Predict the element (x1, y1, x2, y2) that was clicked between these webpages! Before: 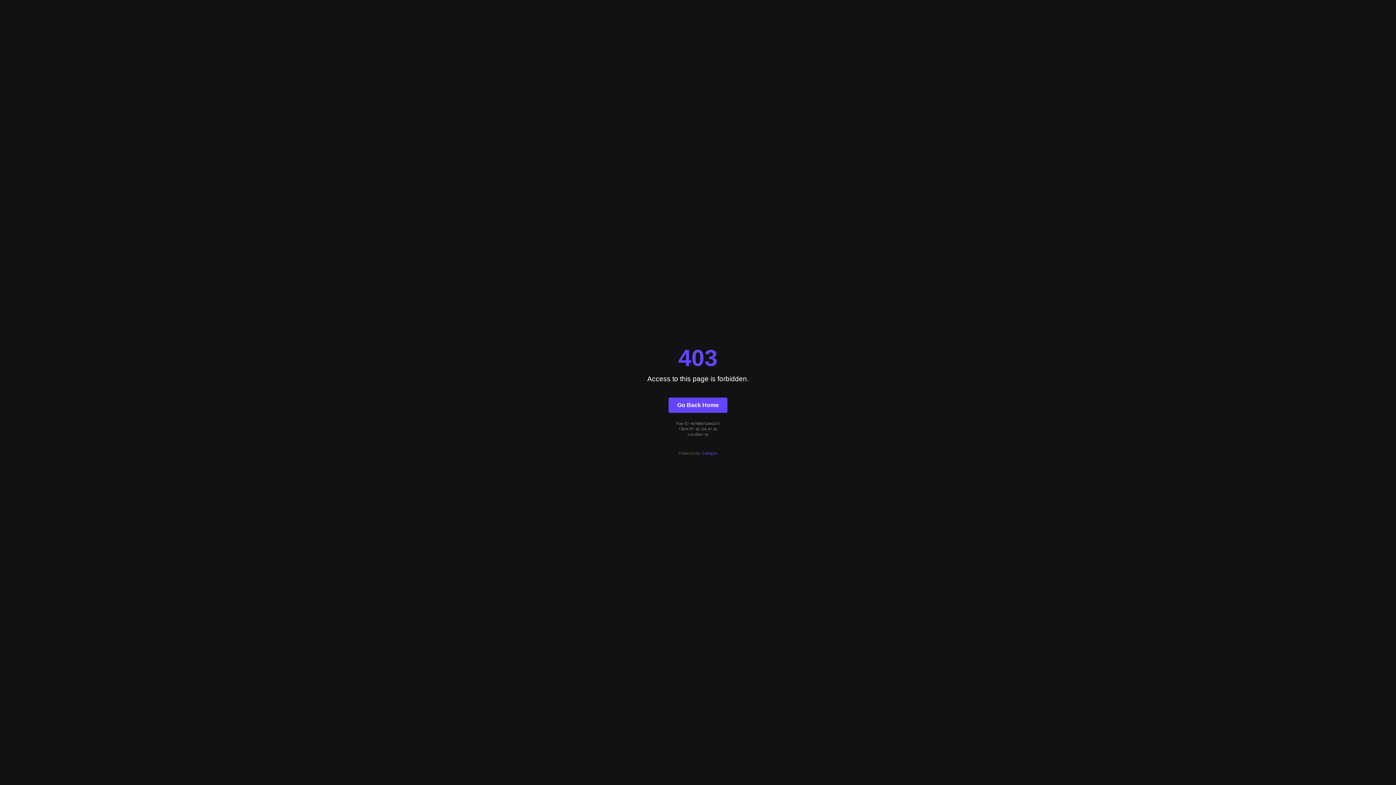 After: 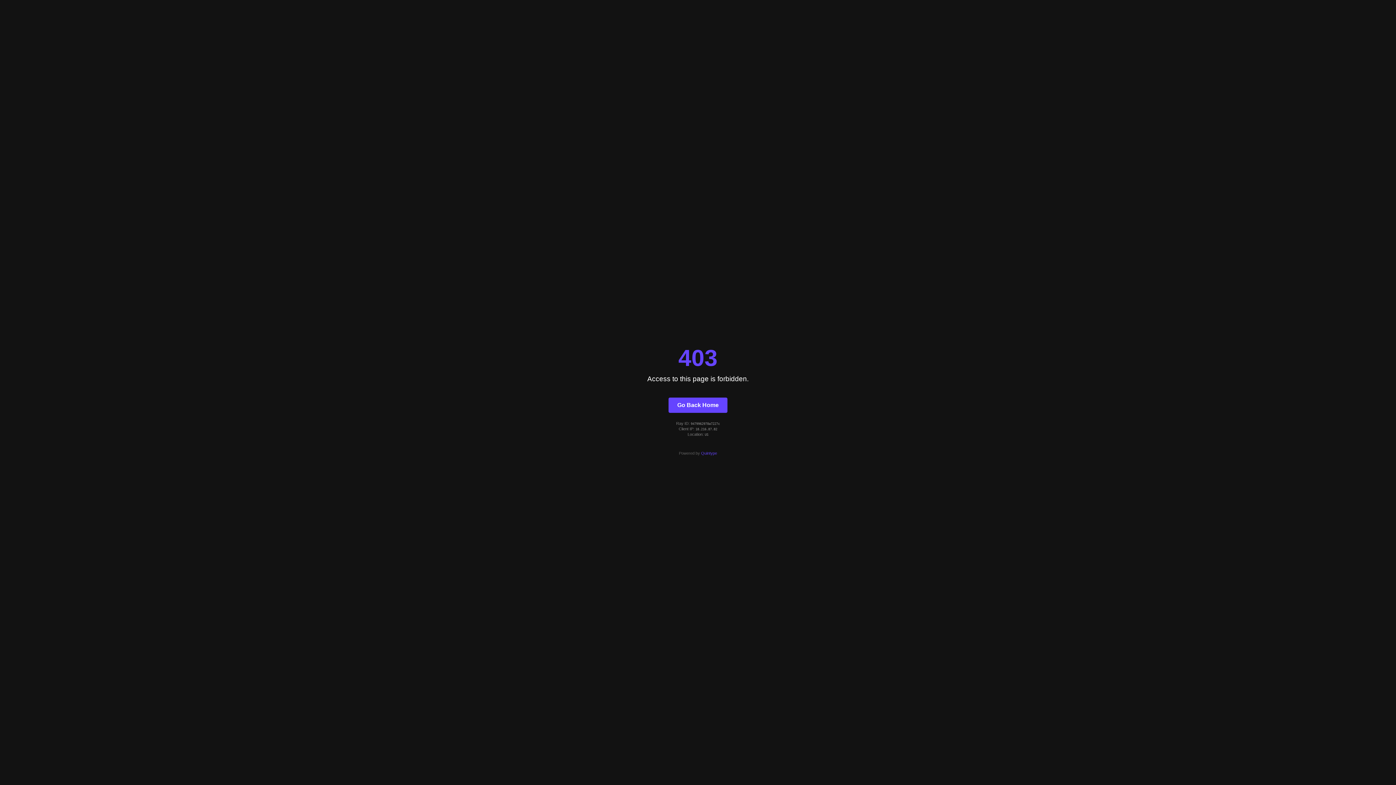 Action: label: Go Back Home bbox: (668, 397, 727, 412)